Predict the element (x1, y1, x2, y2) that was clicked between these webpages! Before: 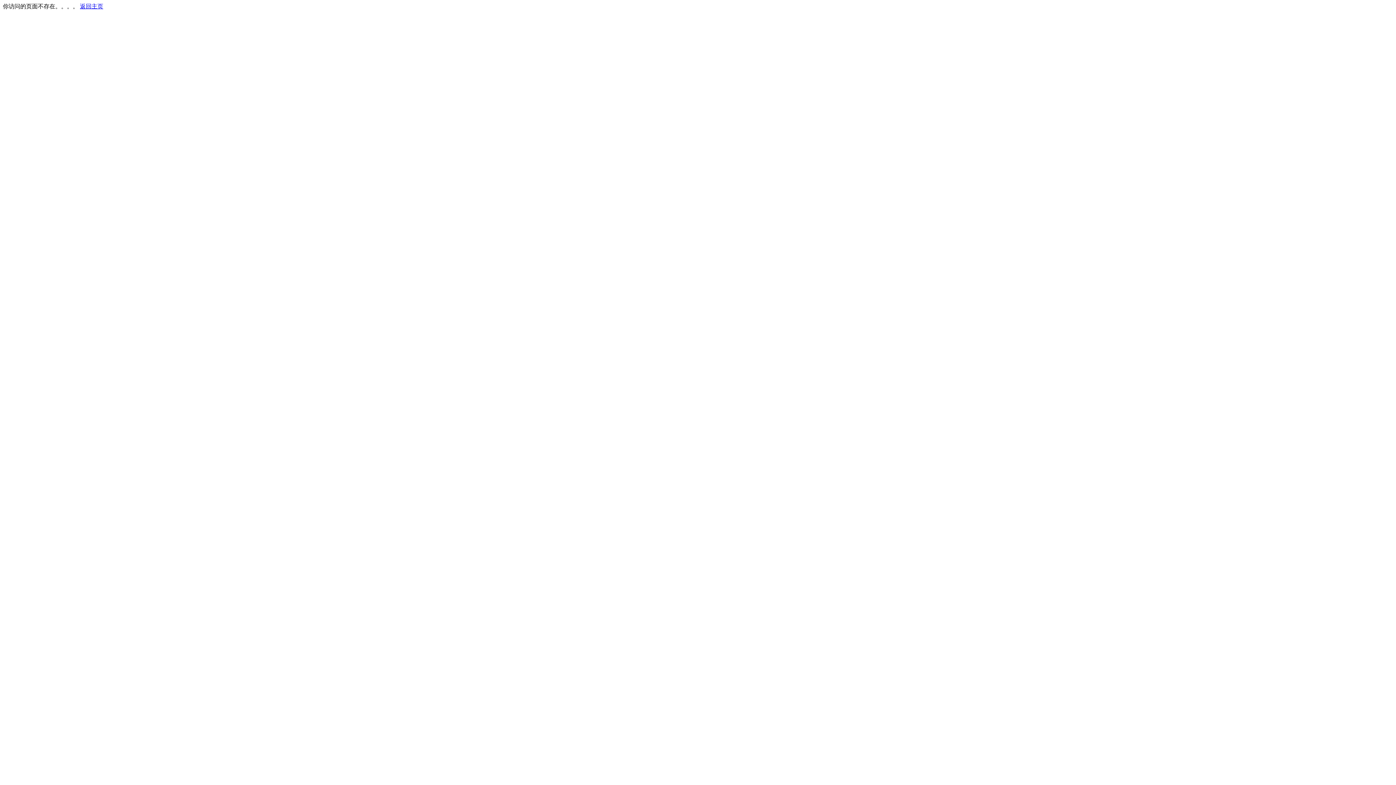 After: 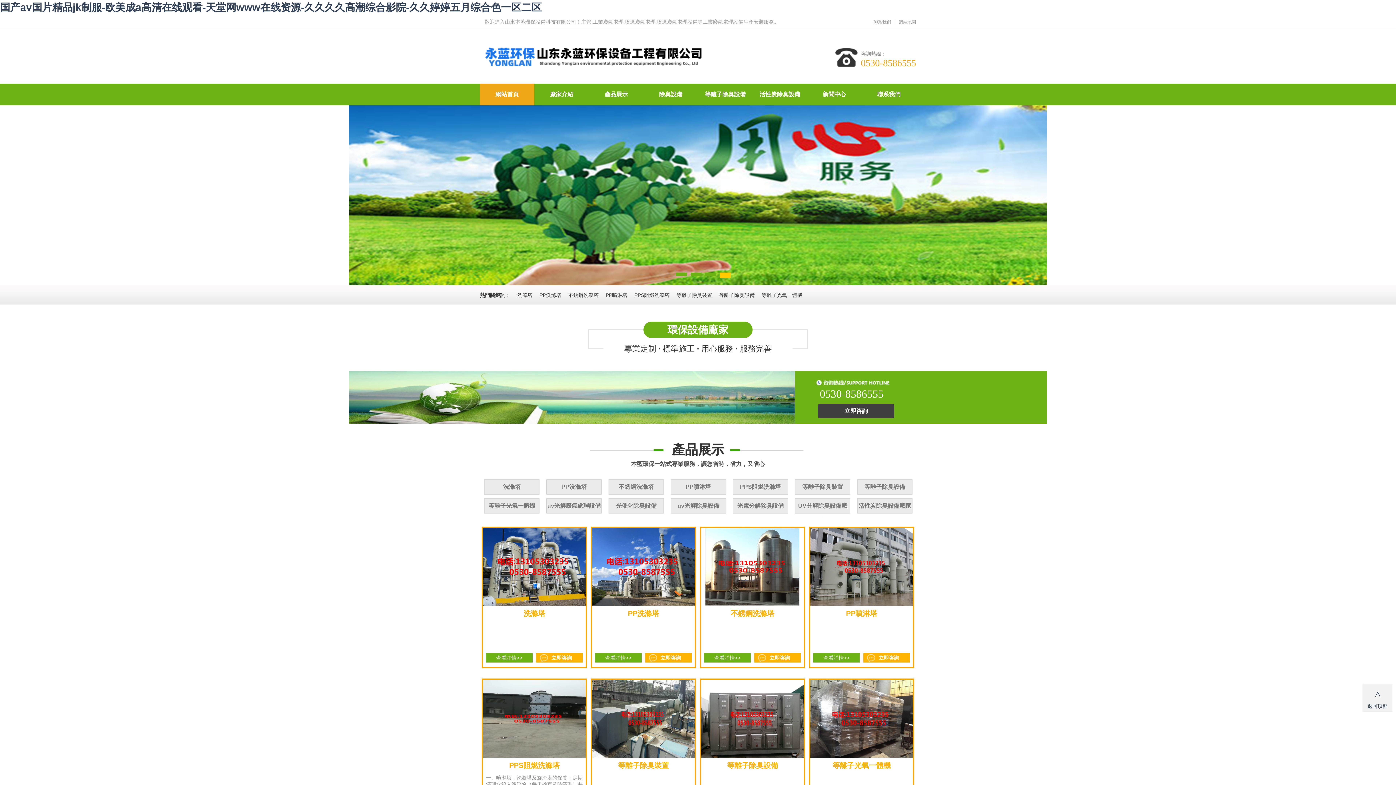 Action: bbox: (80, 3, 103, 9) label: 返回主页